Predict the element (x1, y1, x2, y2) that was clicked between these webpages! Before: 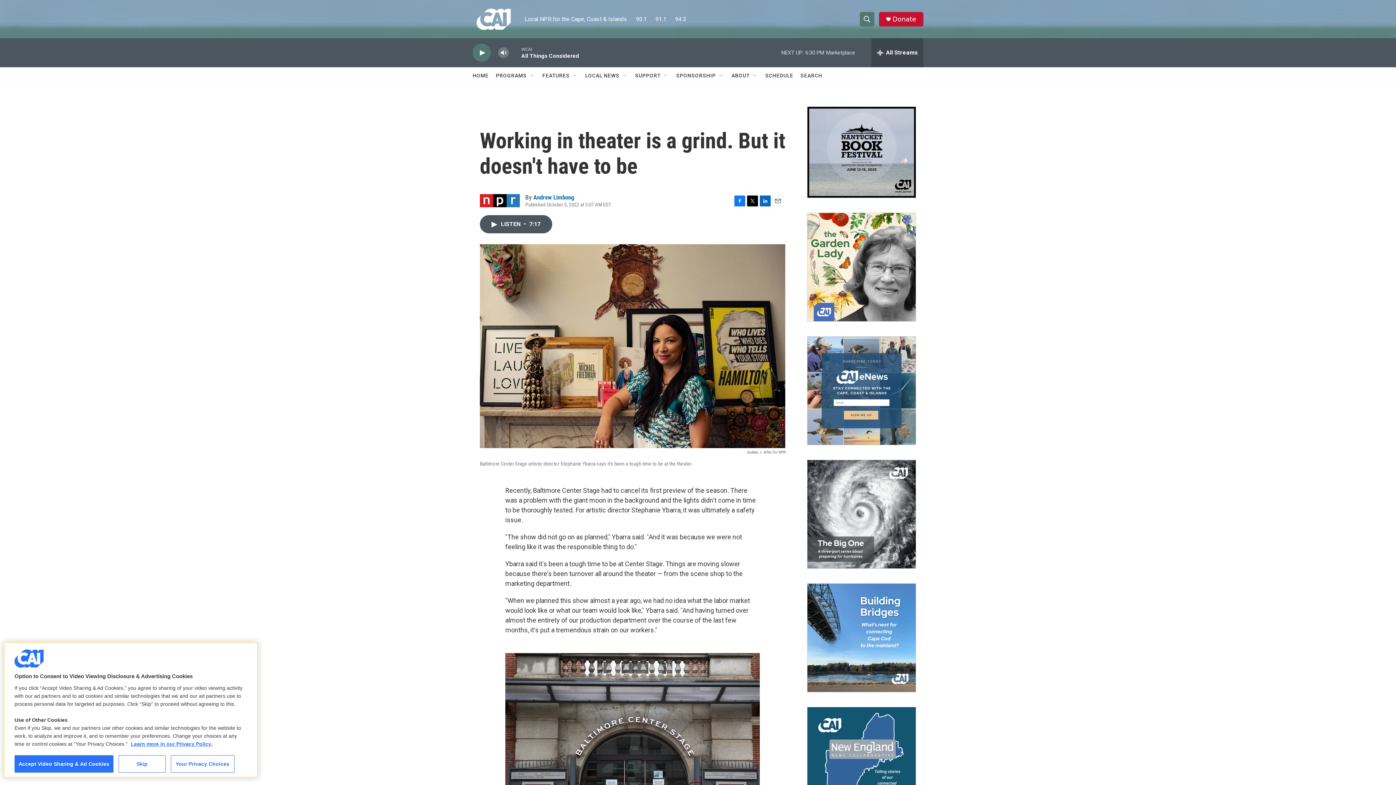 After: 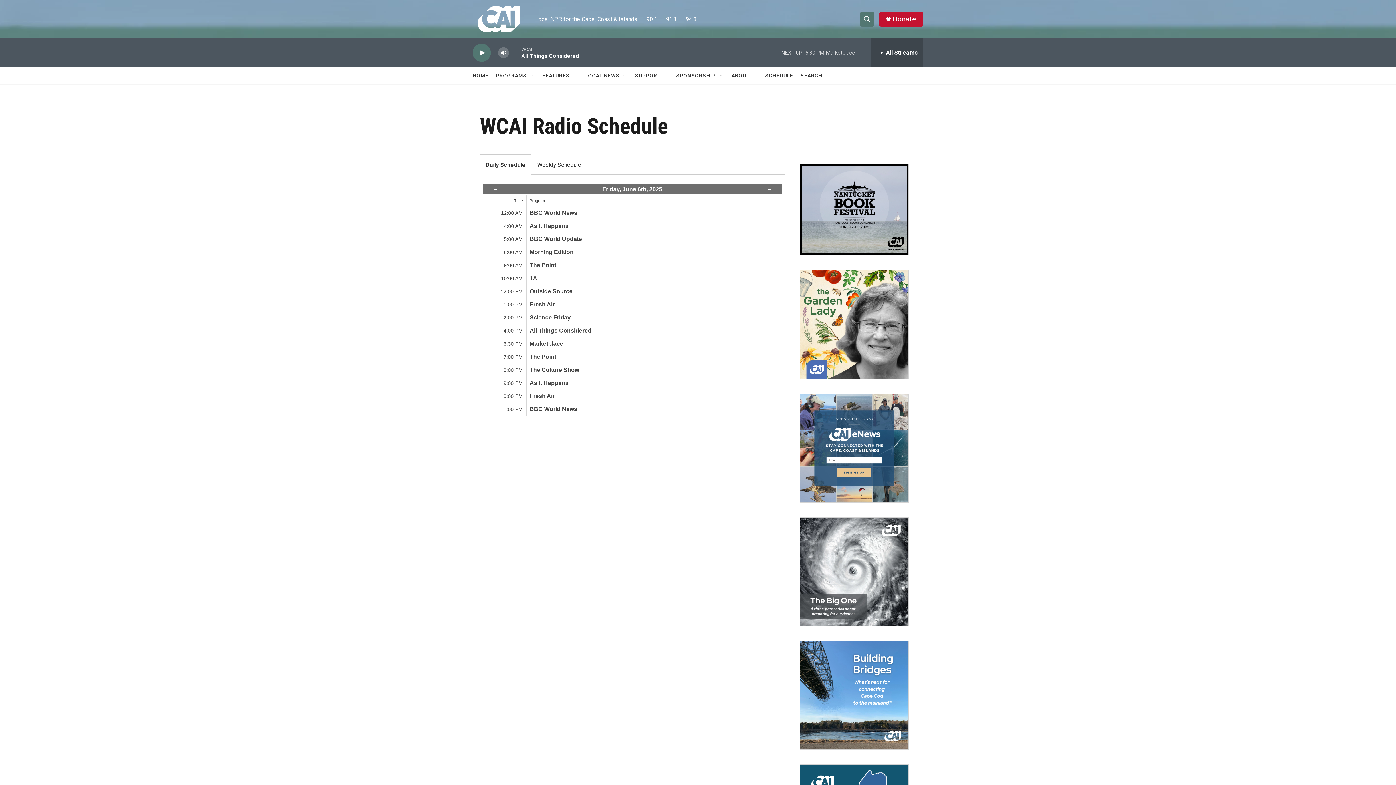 Action: bbox: (765, 67, 793, 84) label: SCHEDULE